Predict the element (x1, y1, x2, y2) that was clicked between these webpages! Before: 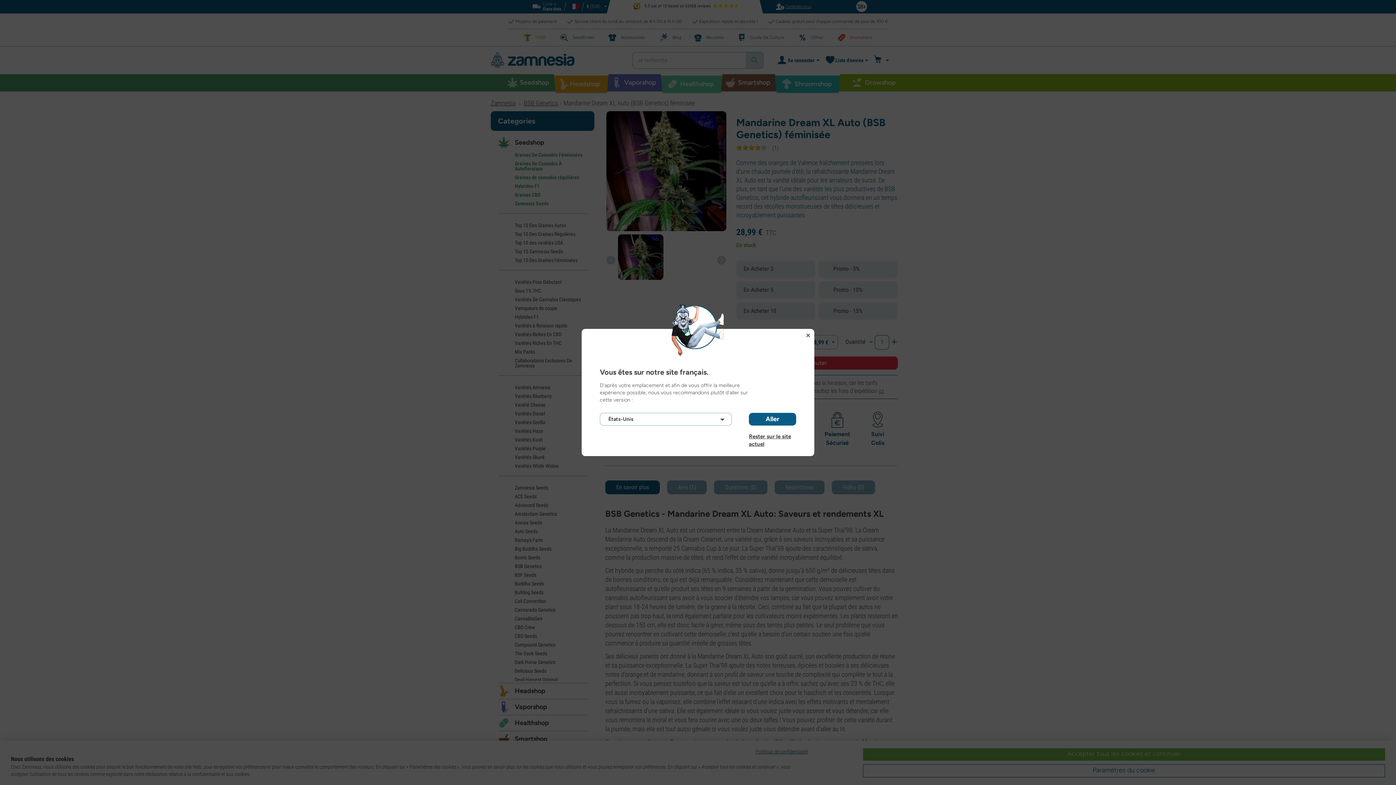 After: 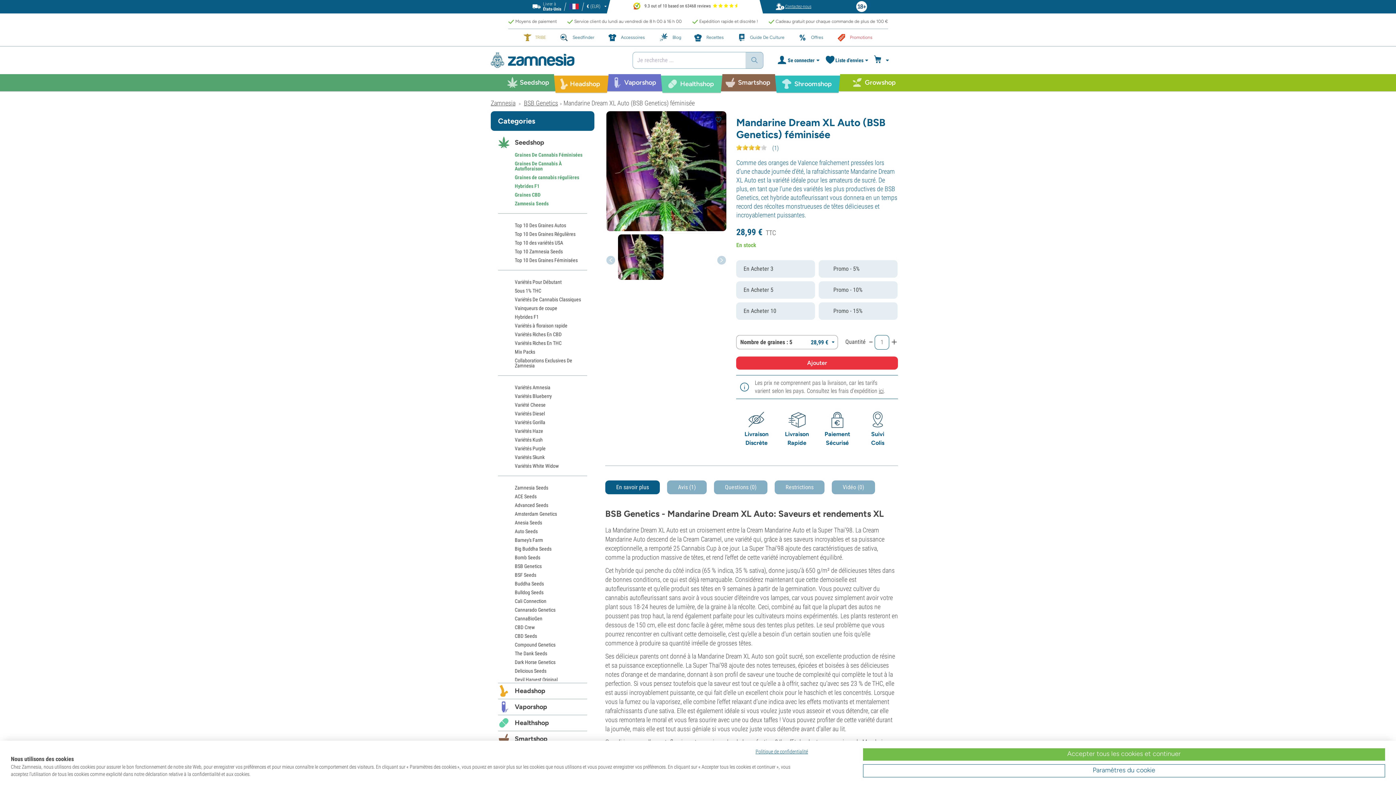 Action: label: Rester sur le site actuel bbox: (749, 433, 796, 440)